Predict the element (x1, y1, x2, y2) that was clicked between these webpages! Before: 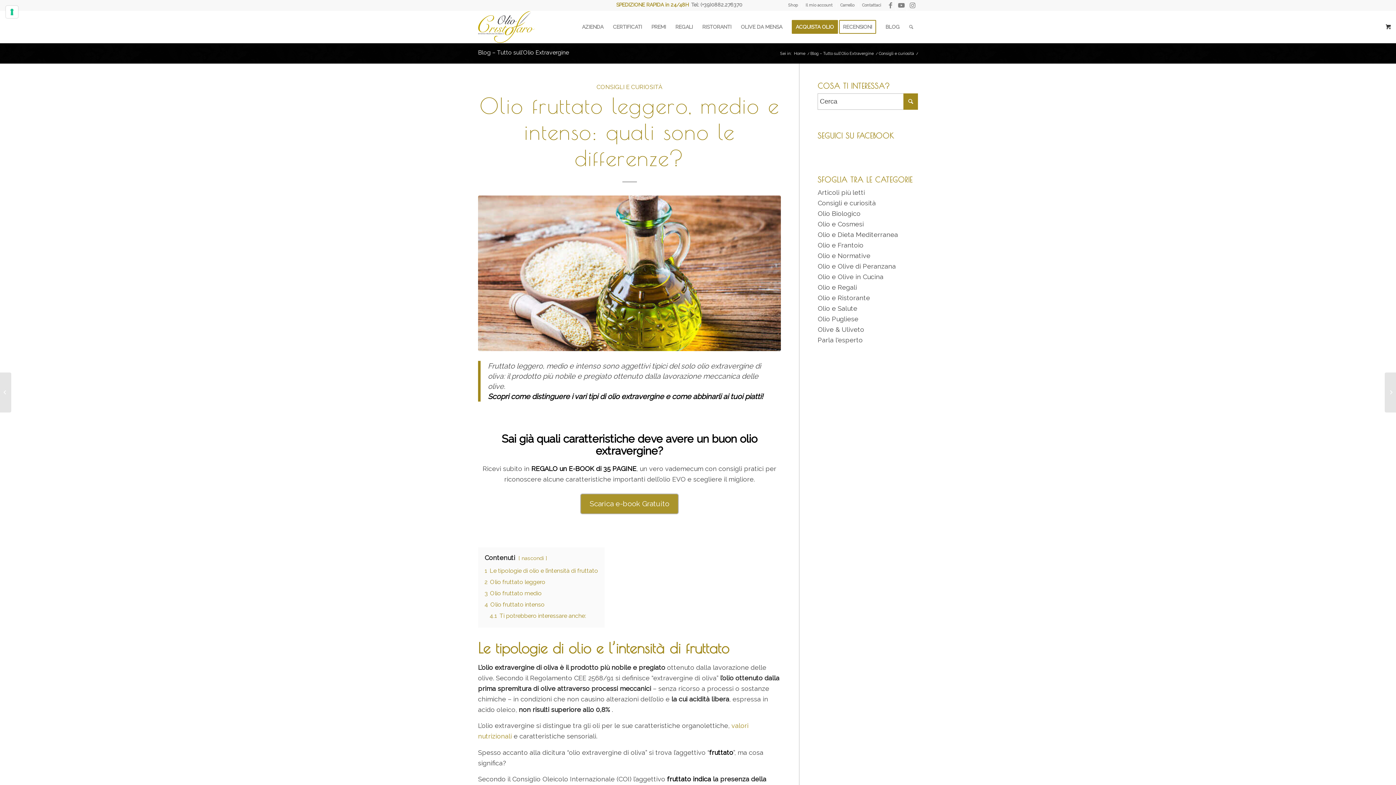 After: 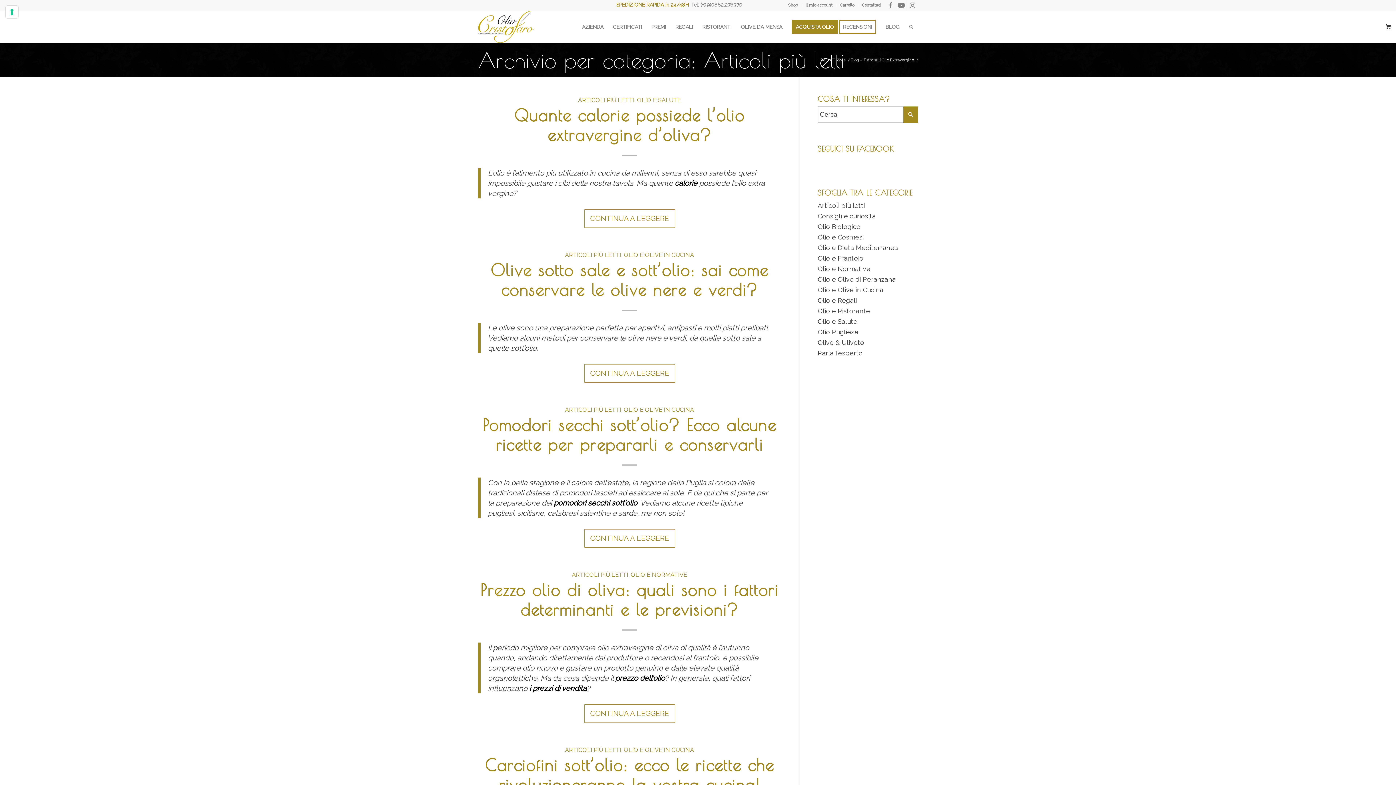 Action: bbox: (817, 188, 865, 196) label: Articoli più letti